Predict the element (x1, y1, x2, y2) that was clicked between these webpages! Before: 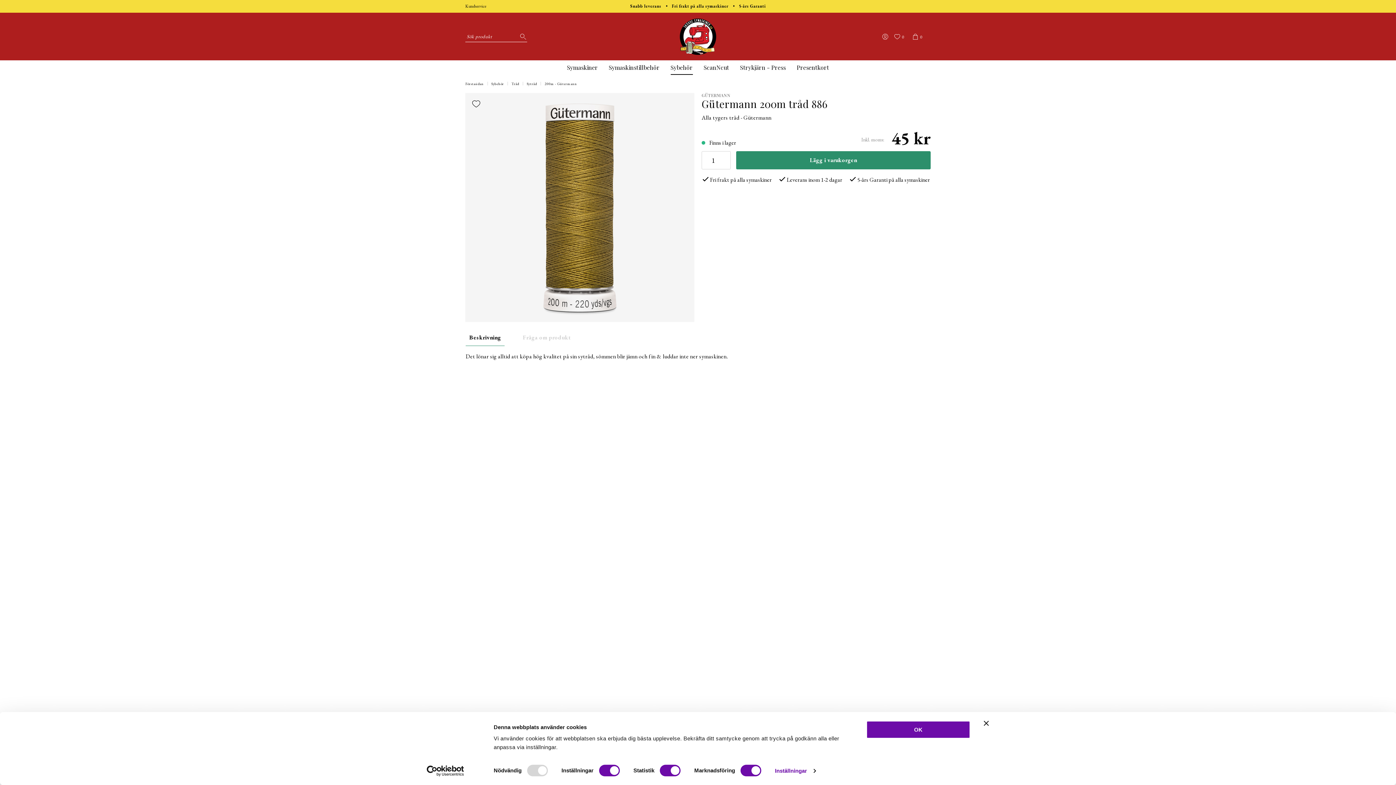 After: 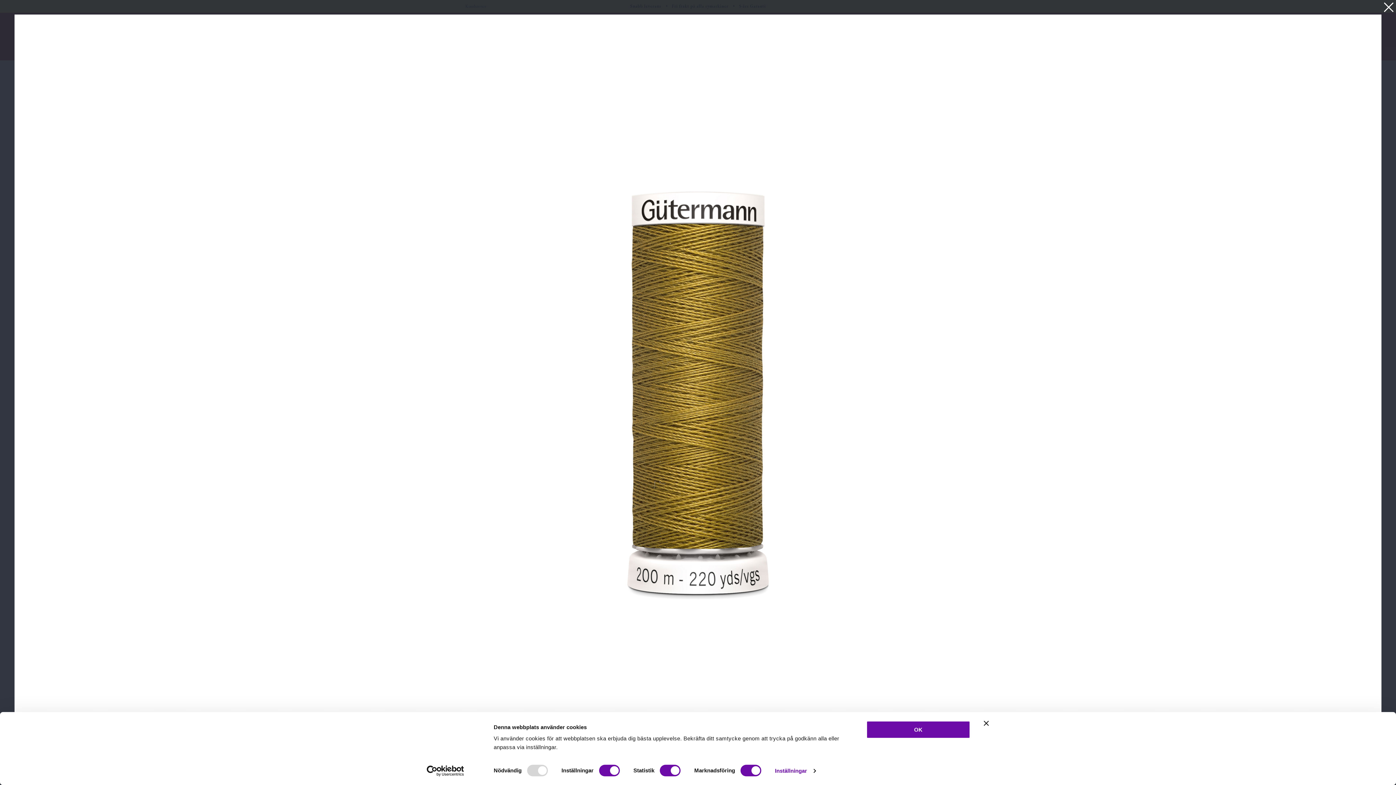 Action: bbox: (465, 93, 694, 322)